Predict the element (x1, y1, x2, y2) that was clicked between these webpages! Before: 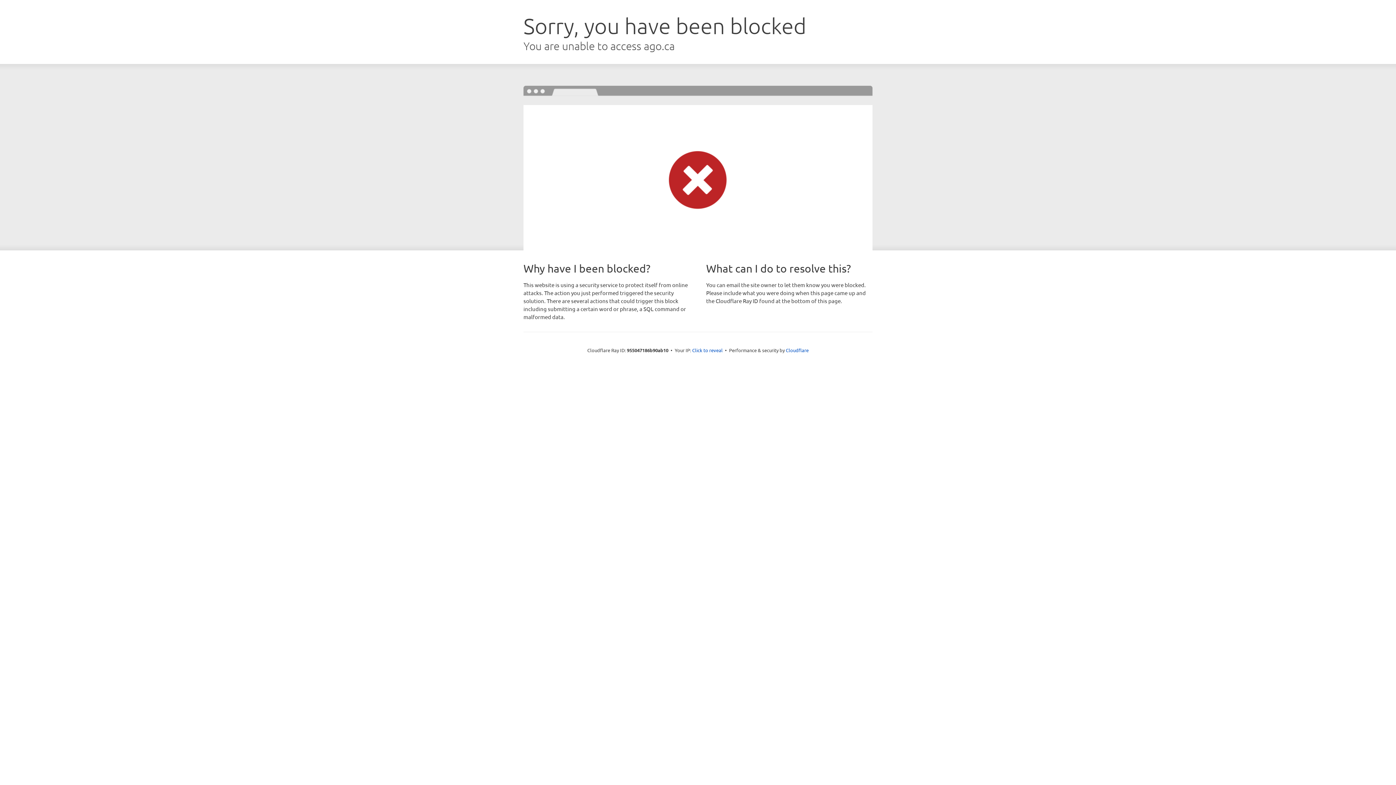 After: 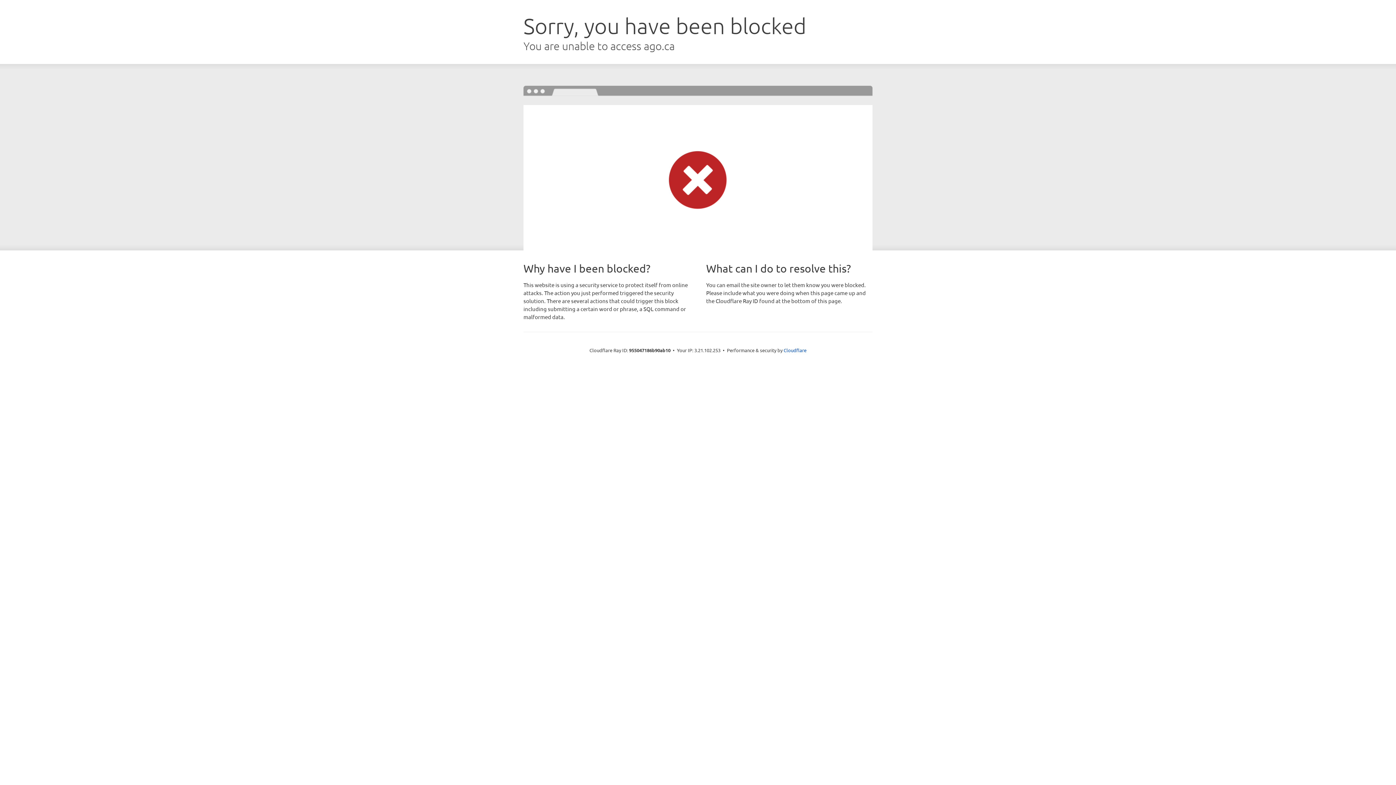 Action: bbox: (692, 346, 722, 353) label: Click to reveal